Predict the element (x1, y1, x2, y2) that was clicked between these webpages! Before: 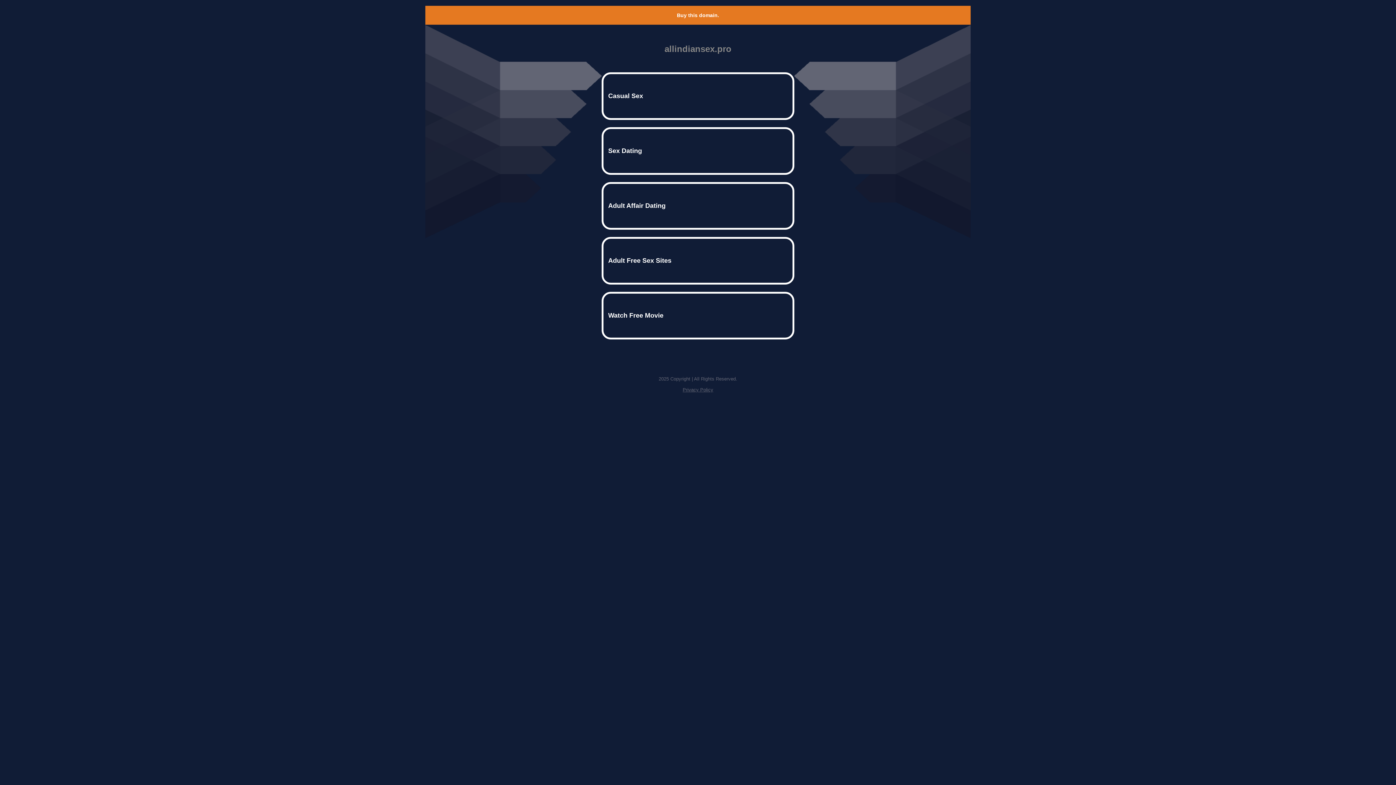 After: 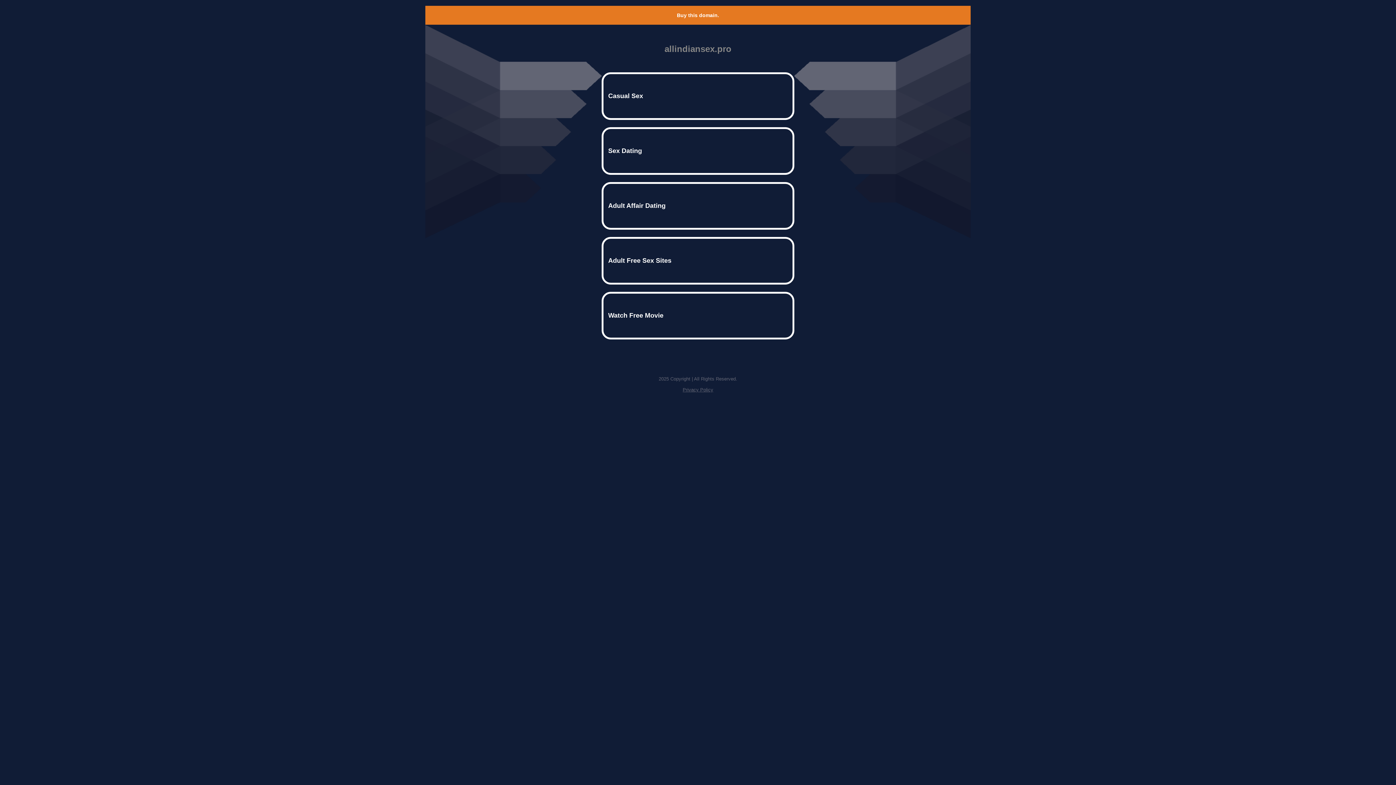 Action: bbox: (682, 387, 713, 392) label: Privacy Policy